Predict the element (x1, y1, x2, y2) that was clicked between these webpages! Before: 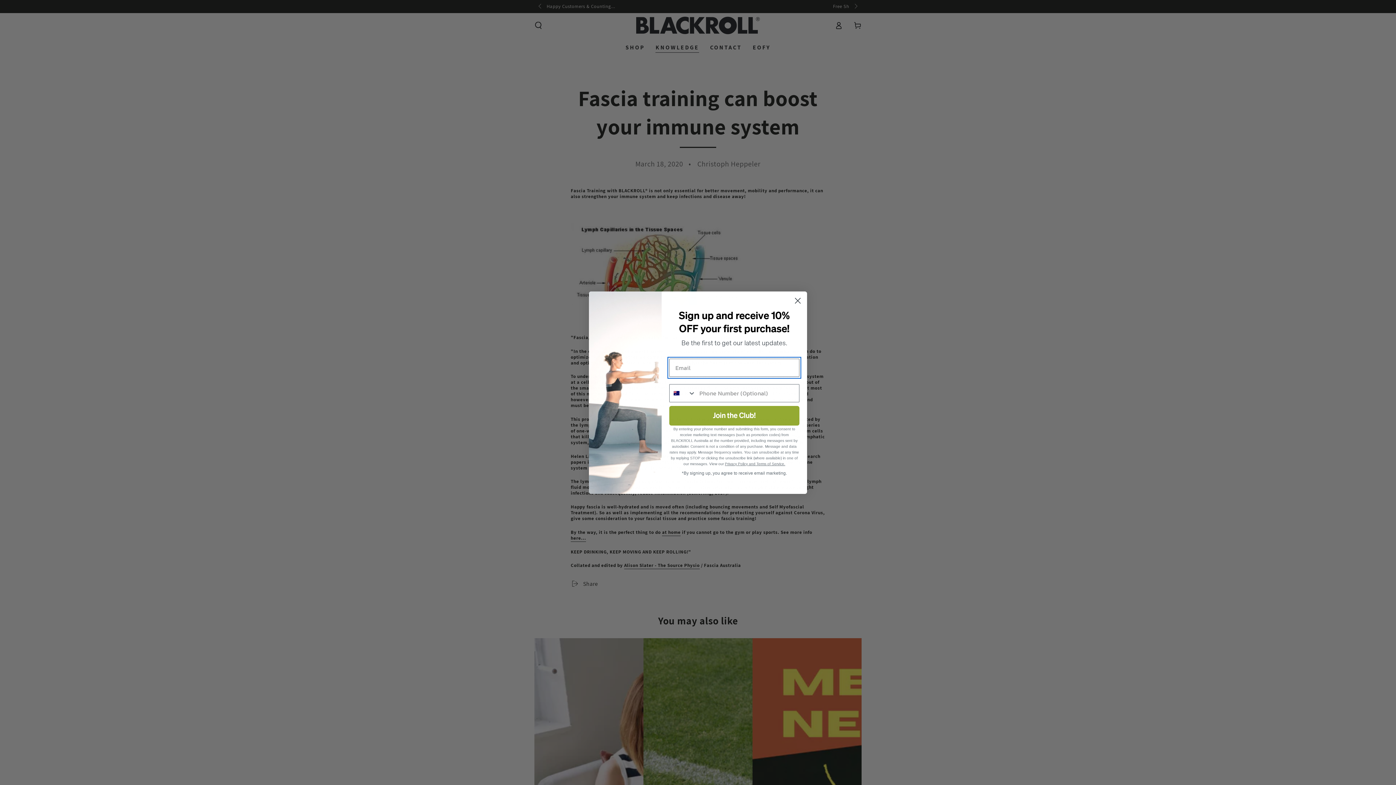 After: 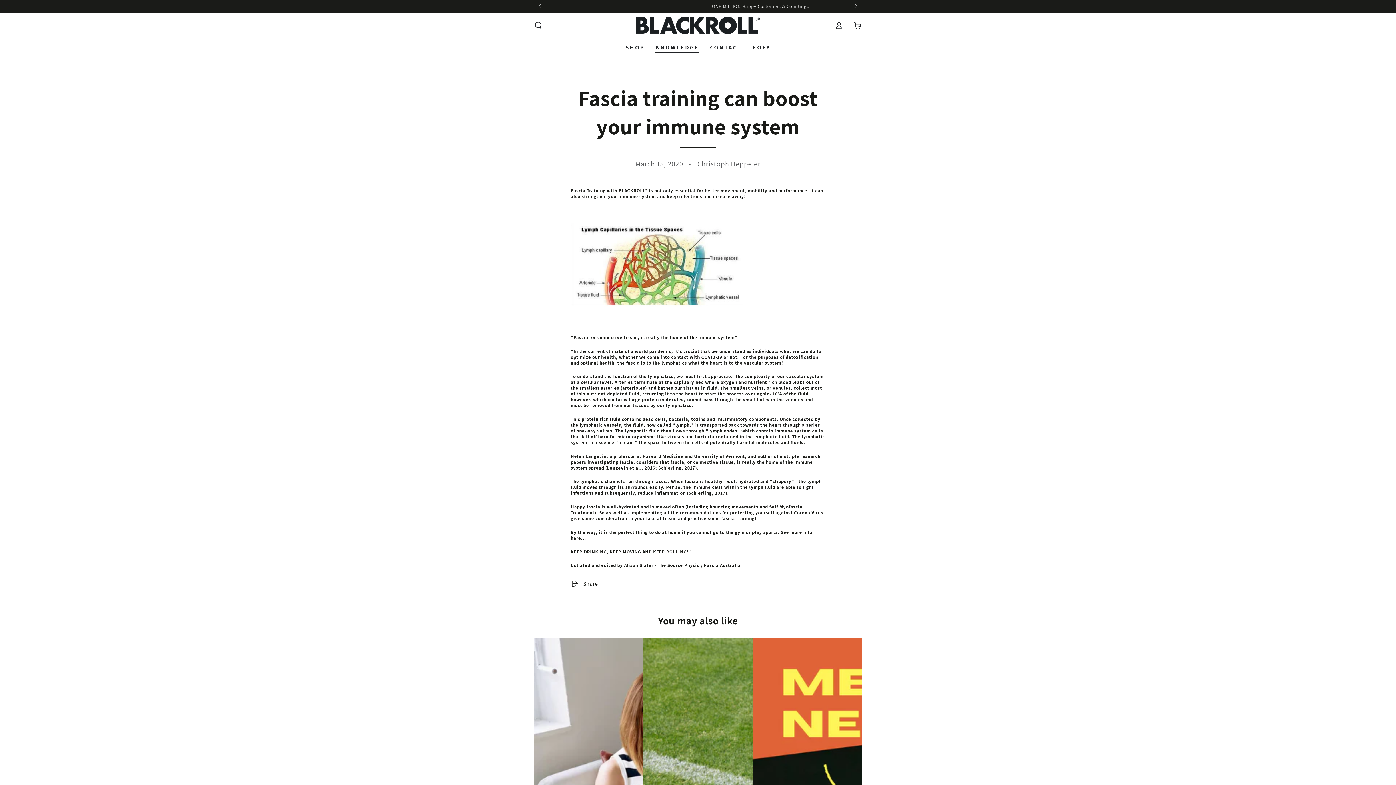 Action: label: Close dialog bbox: (791, 294, 804, 307)